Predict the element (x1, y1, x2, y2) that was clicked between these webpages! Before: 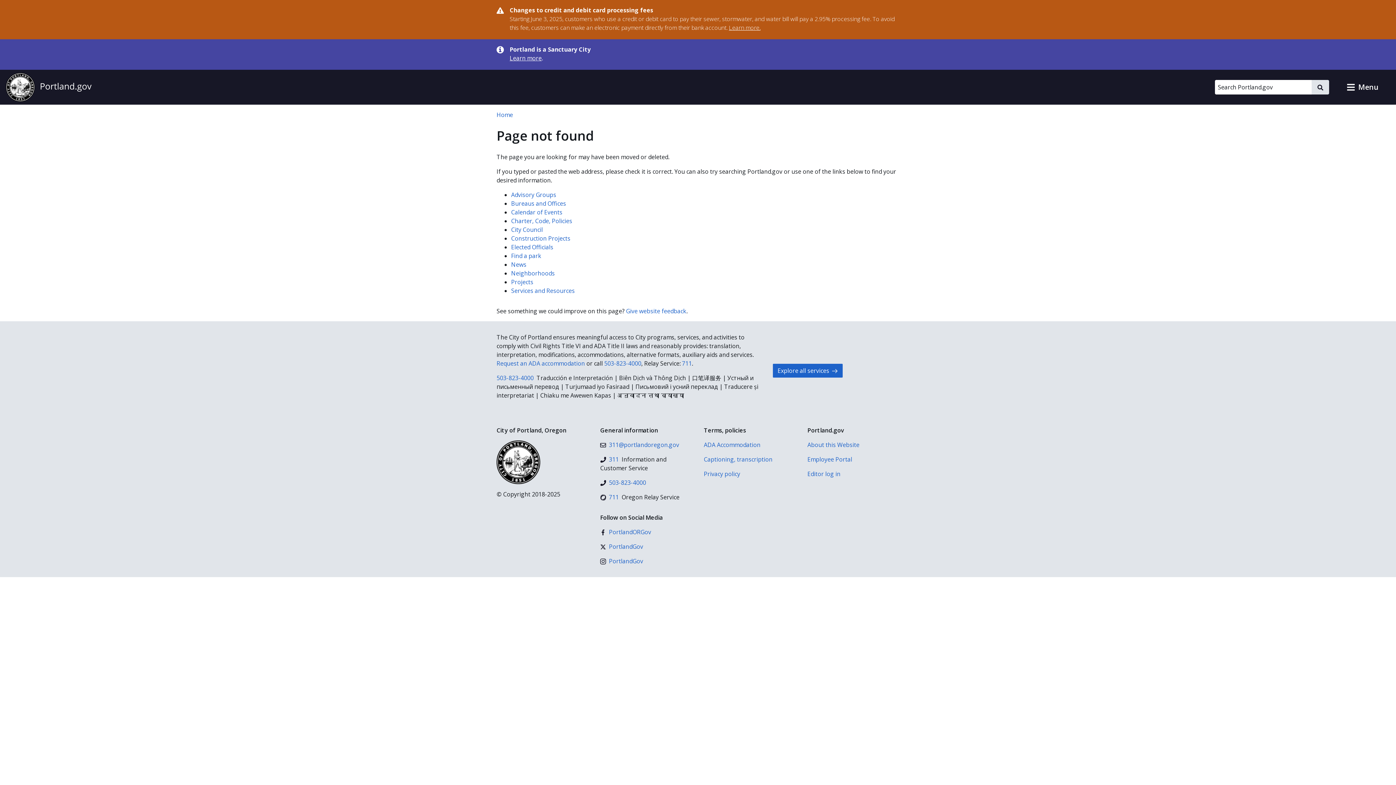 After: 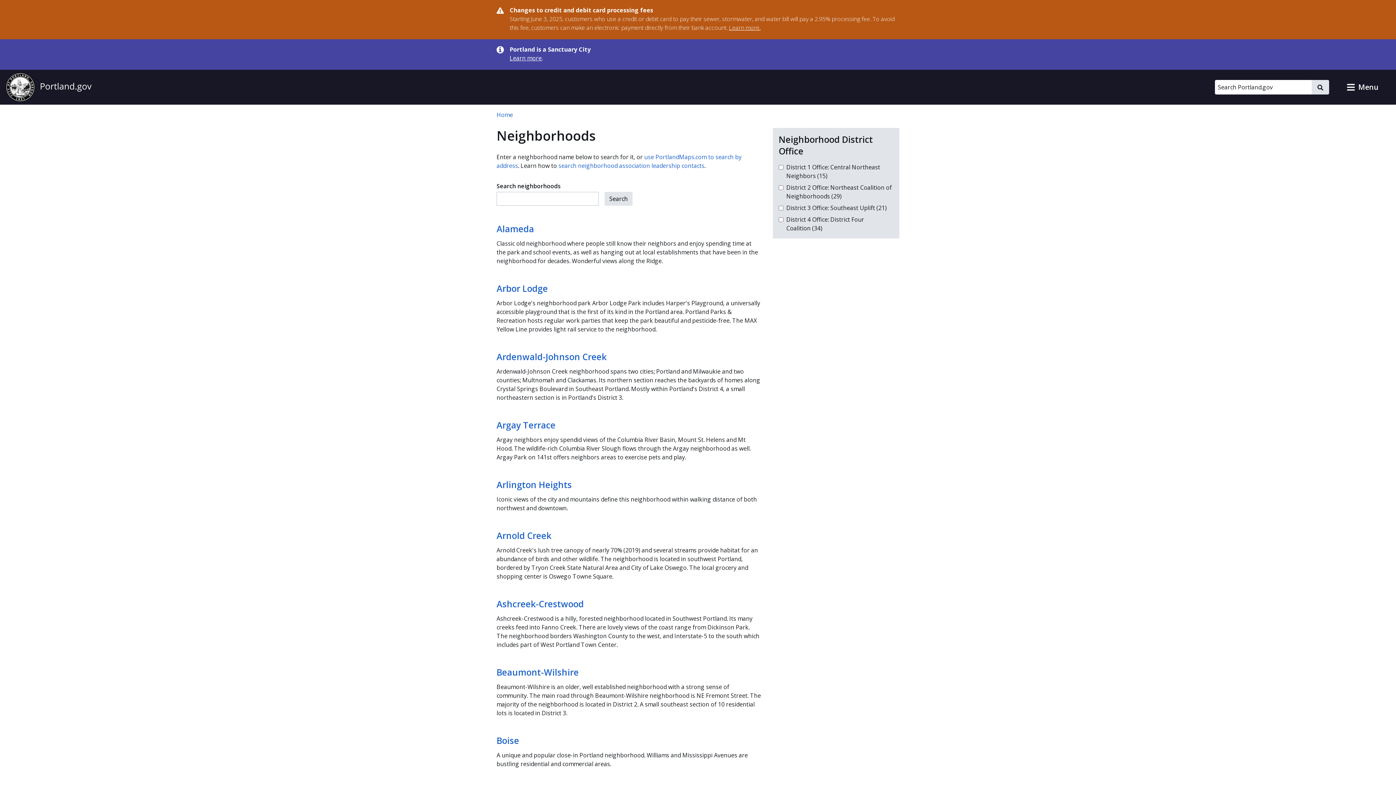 Action: bbox: (511, 269, 554, 277) label: Neighborhoods